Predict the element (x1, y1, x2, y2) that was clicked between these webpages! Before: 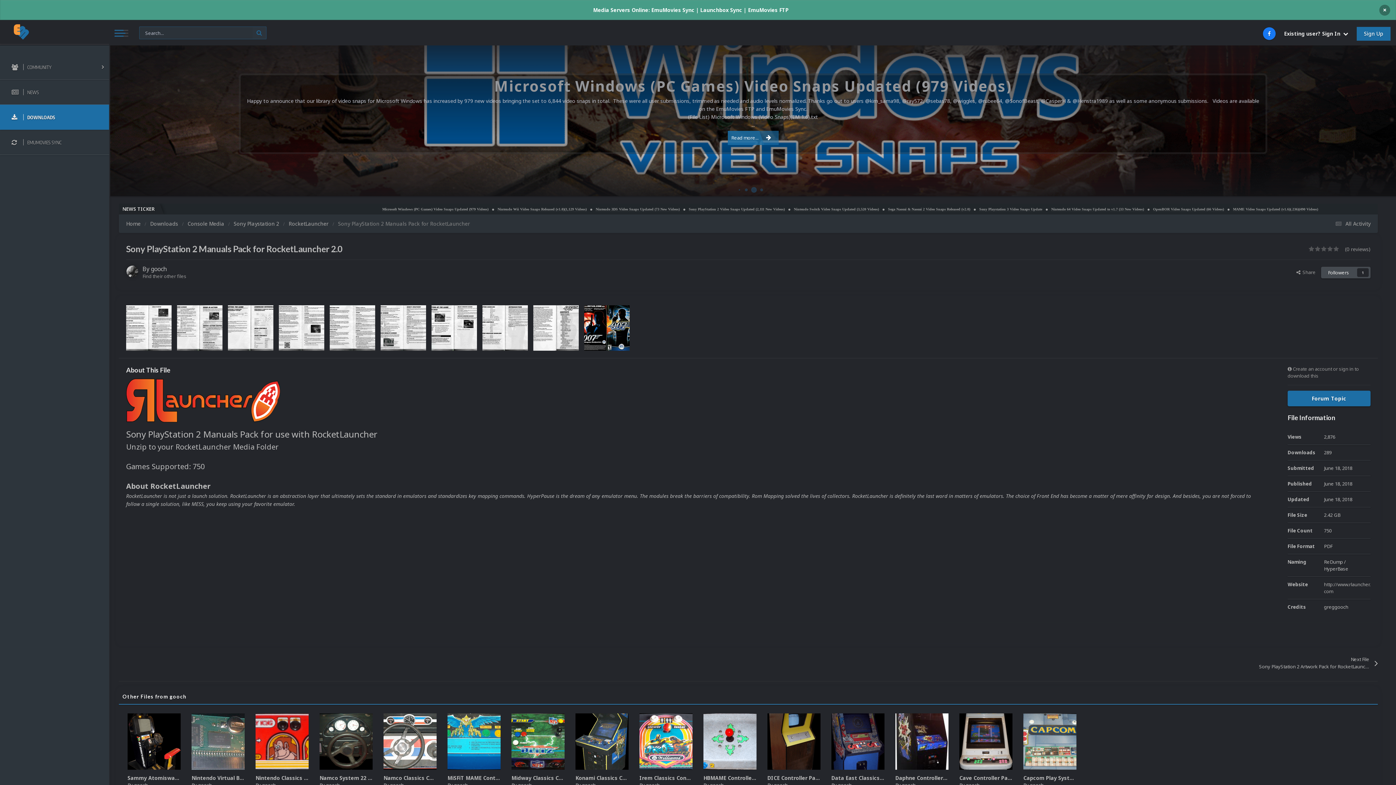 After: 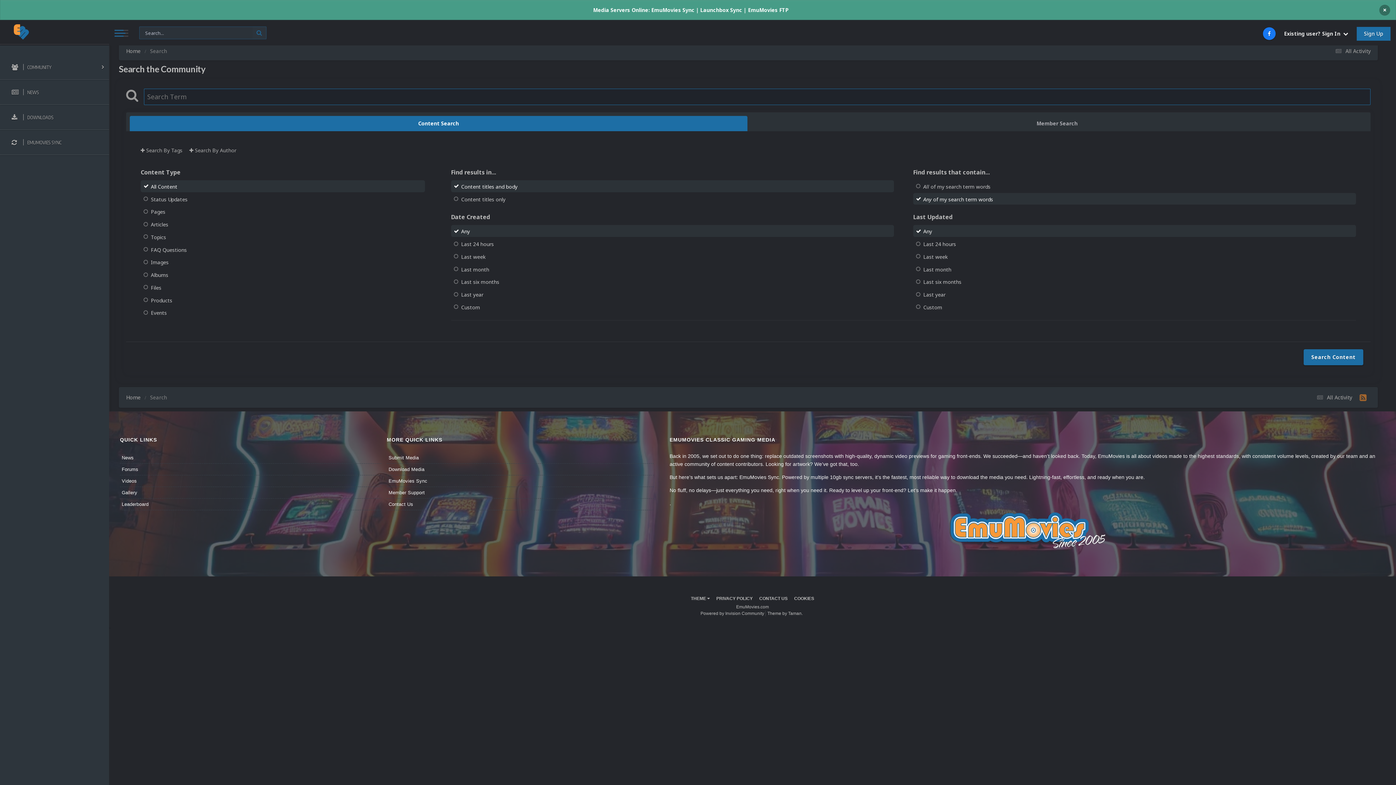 Action: bbox: (252, 26, 266, 38) label: Search